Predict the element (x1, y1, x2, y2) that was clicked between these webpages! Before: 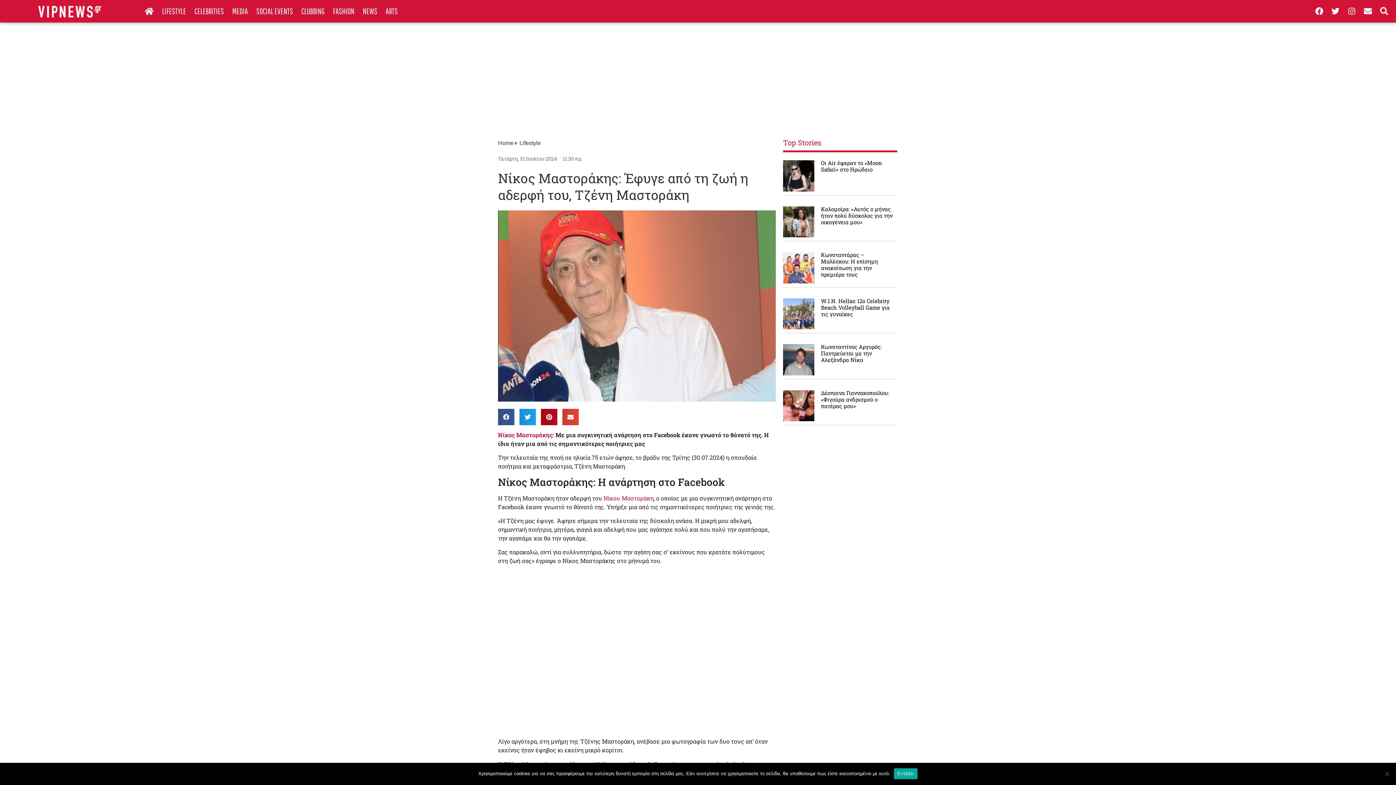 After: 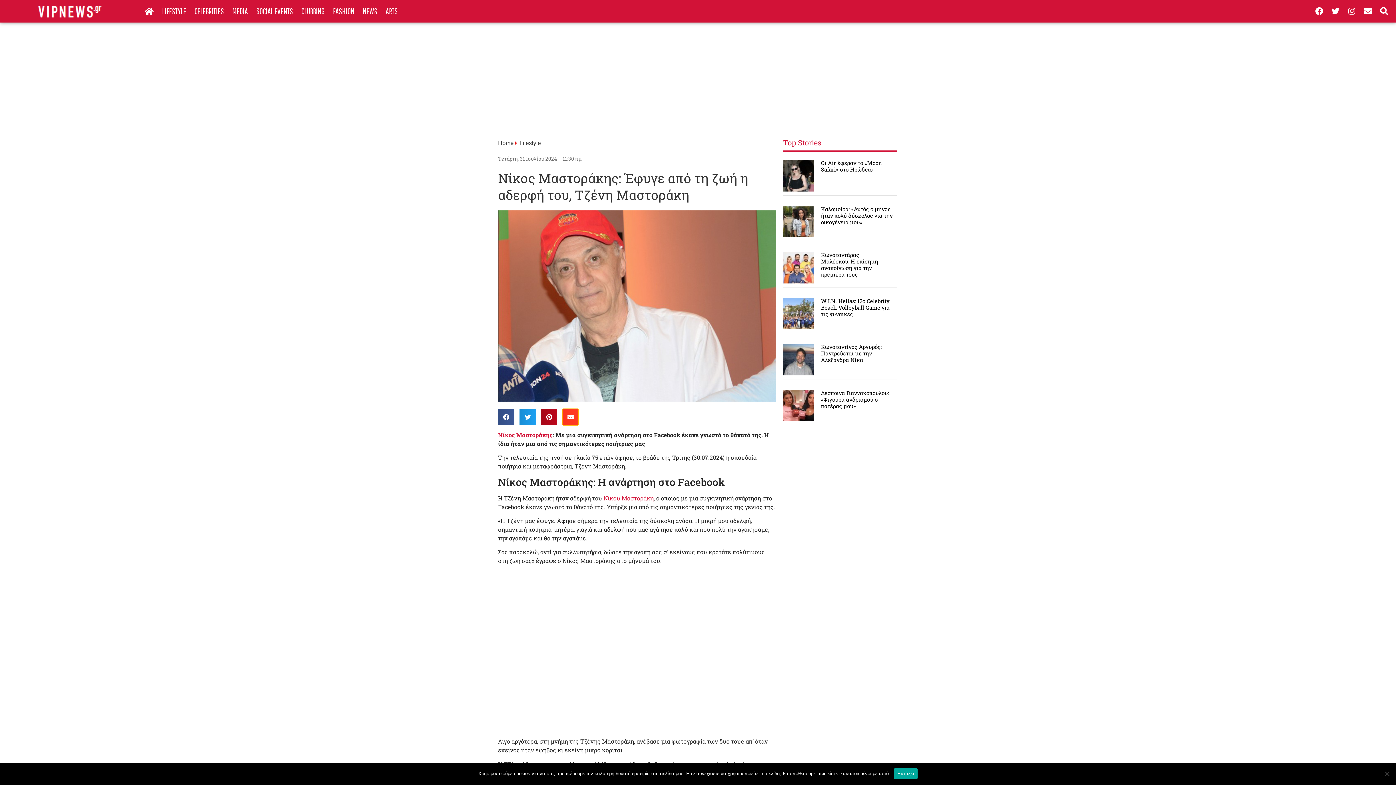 Action: bbox: (562, 409, 578, 425) label: Share on email